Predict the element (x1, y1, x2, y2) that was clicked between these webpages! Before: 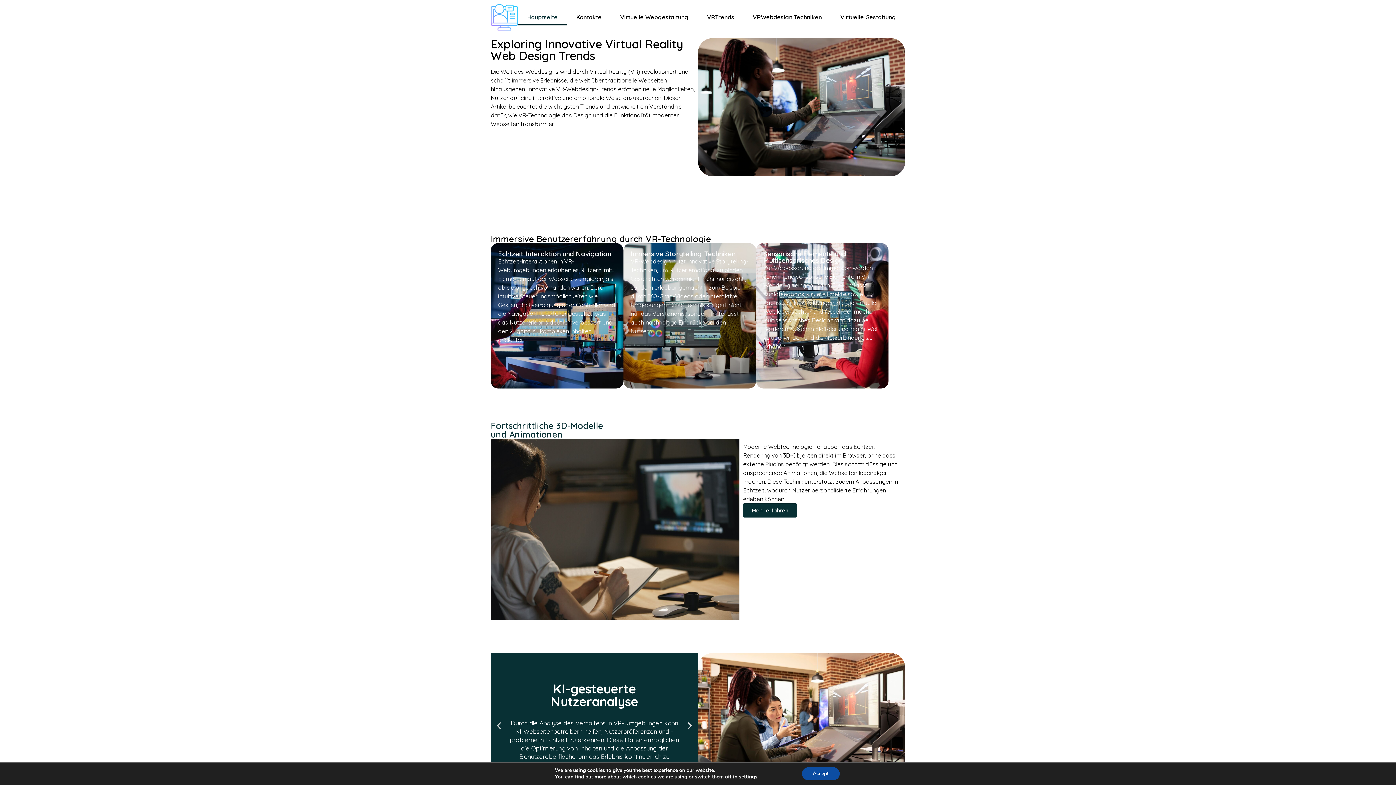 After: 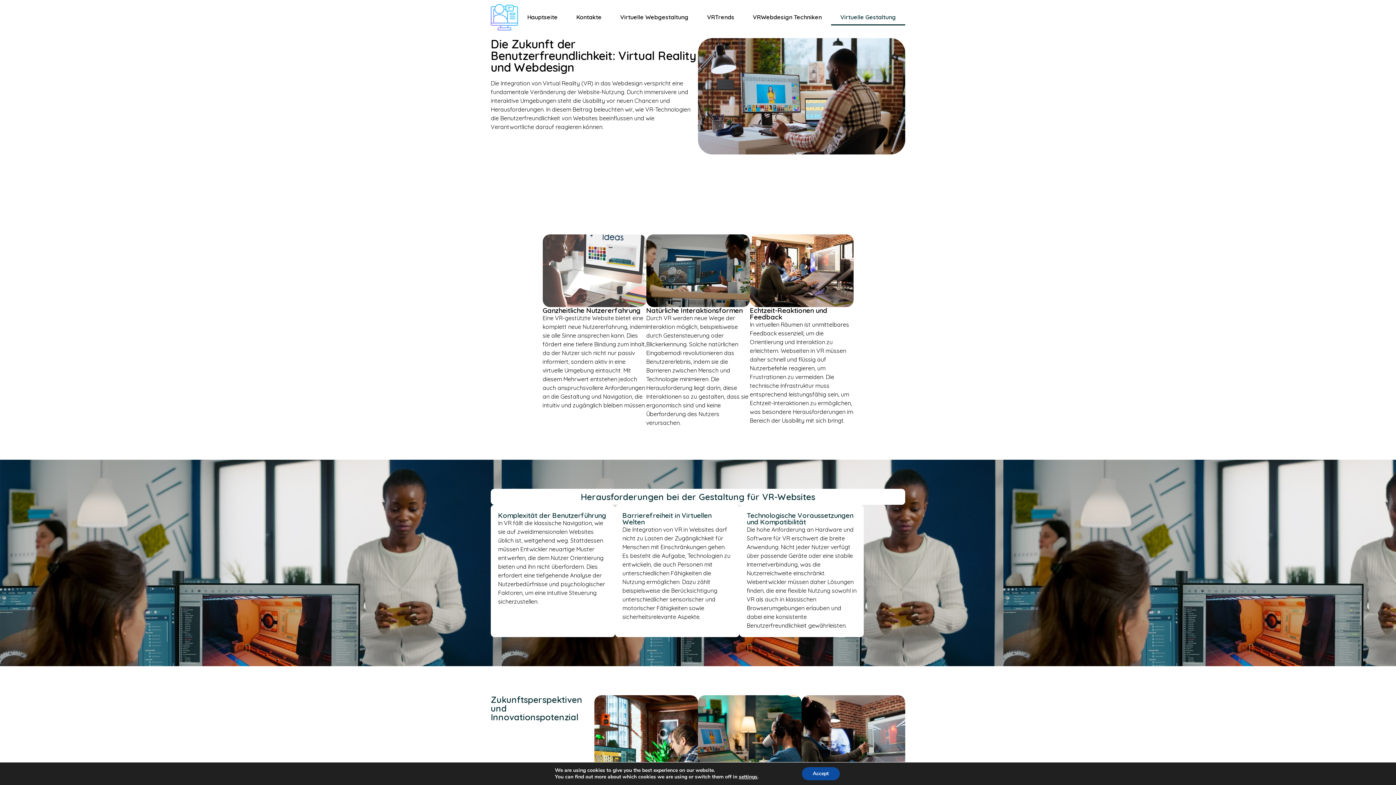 Action: bbox: (831, 8, 905, 25) label: Virtuelle Gestaltung